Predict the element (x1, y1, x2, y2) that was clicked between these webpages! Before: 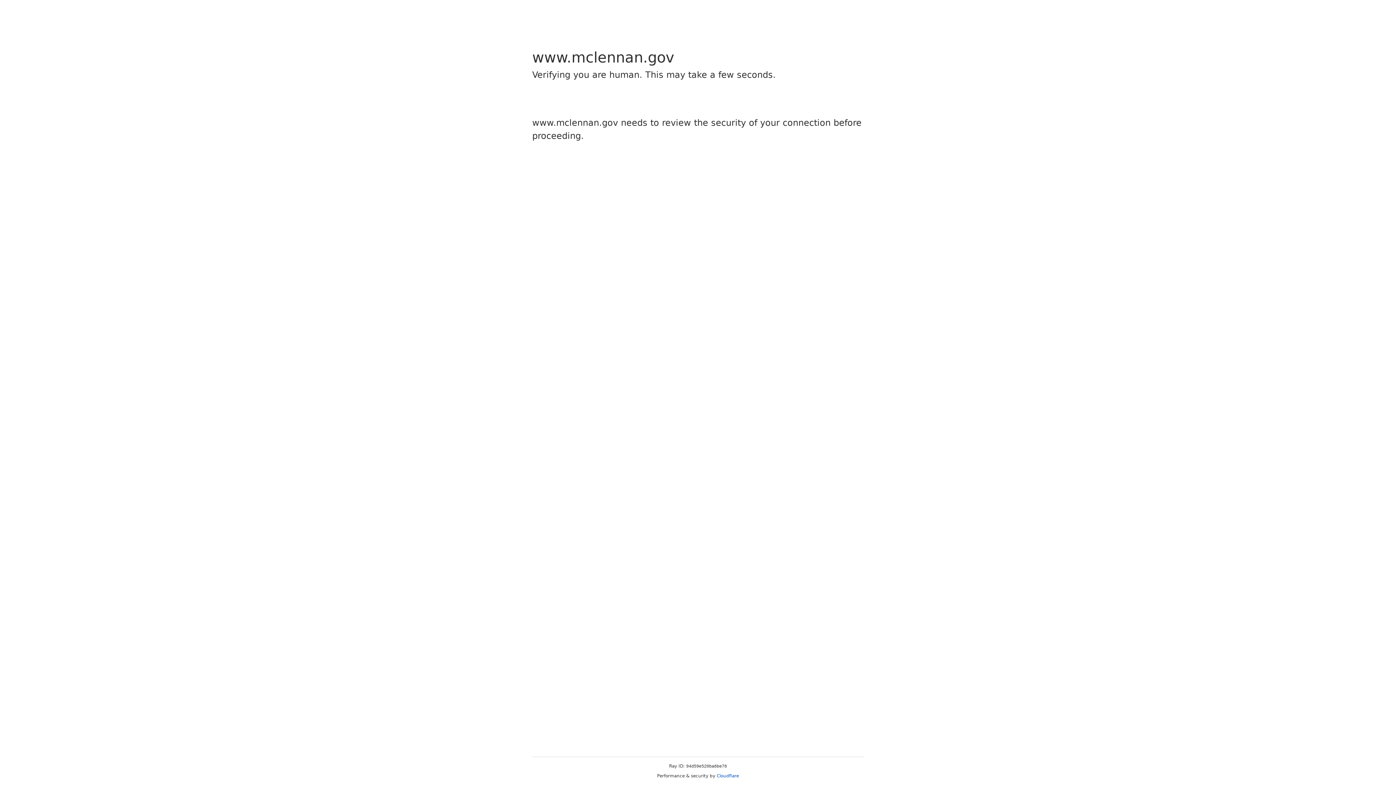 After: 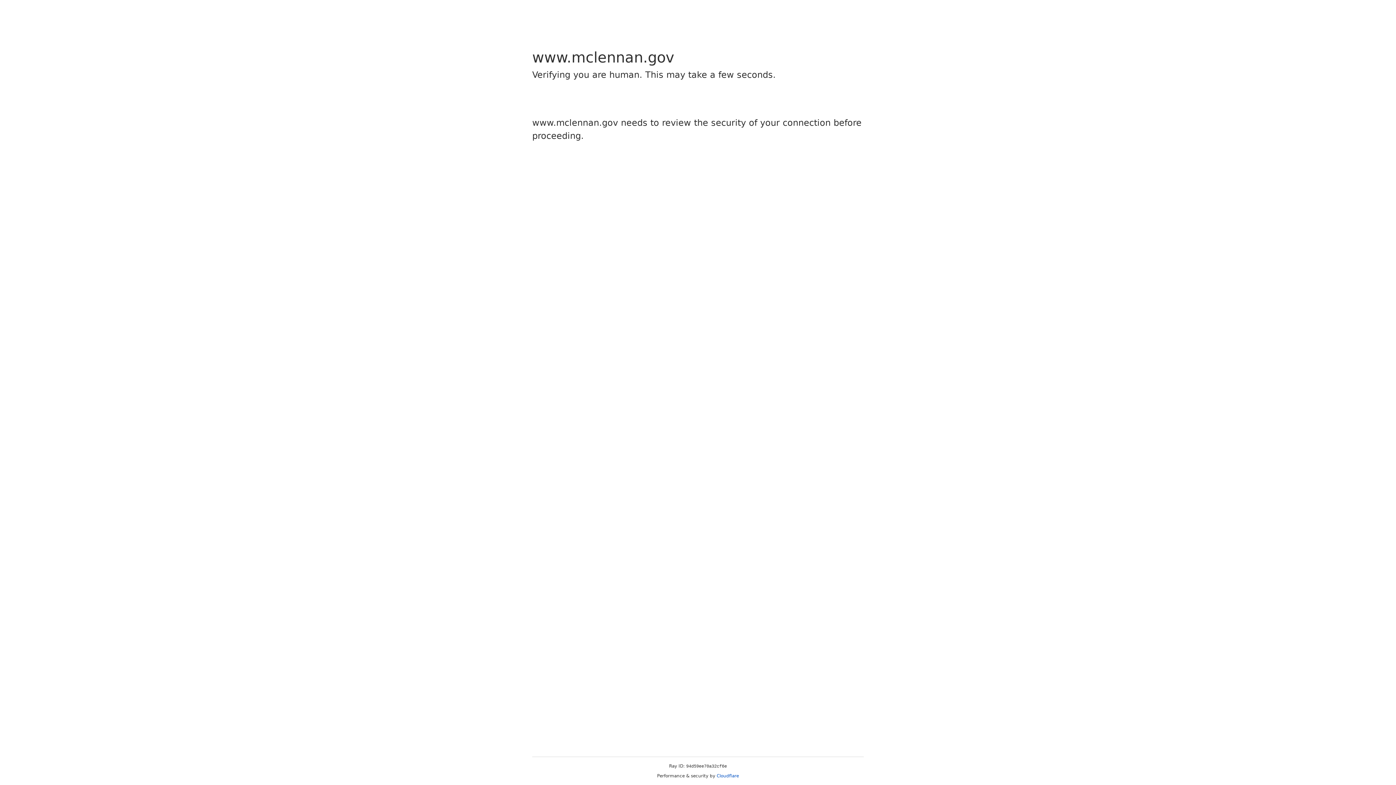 Action: bbox: (716, 773, 739, 778) label: Cloudflare